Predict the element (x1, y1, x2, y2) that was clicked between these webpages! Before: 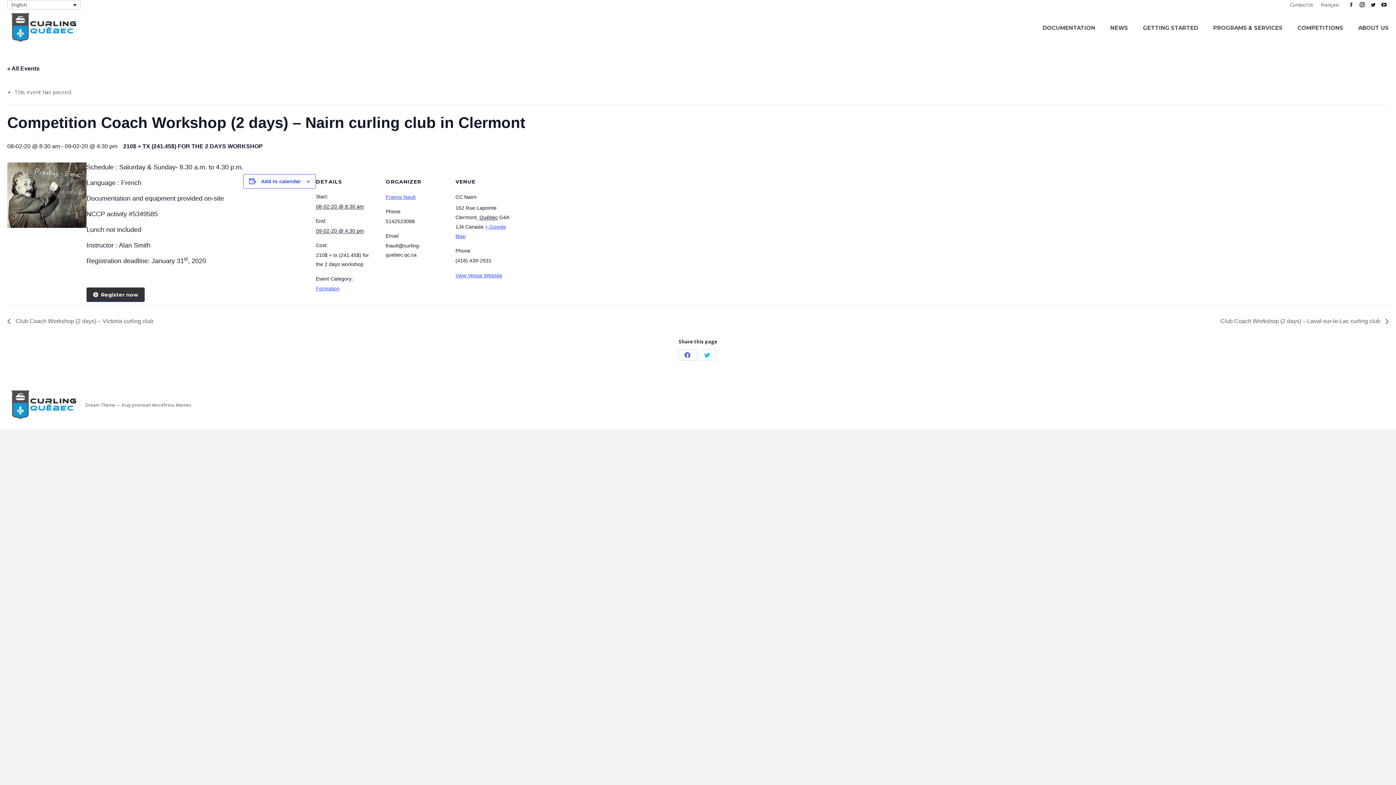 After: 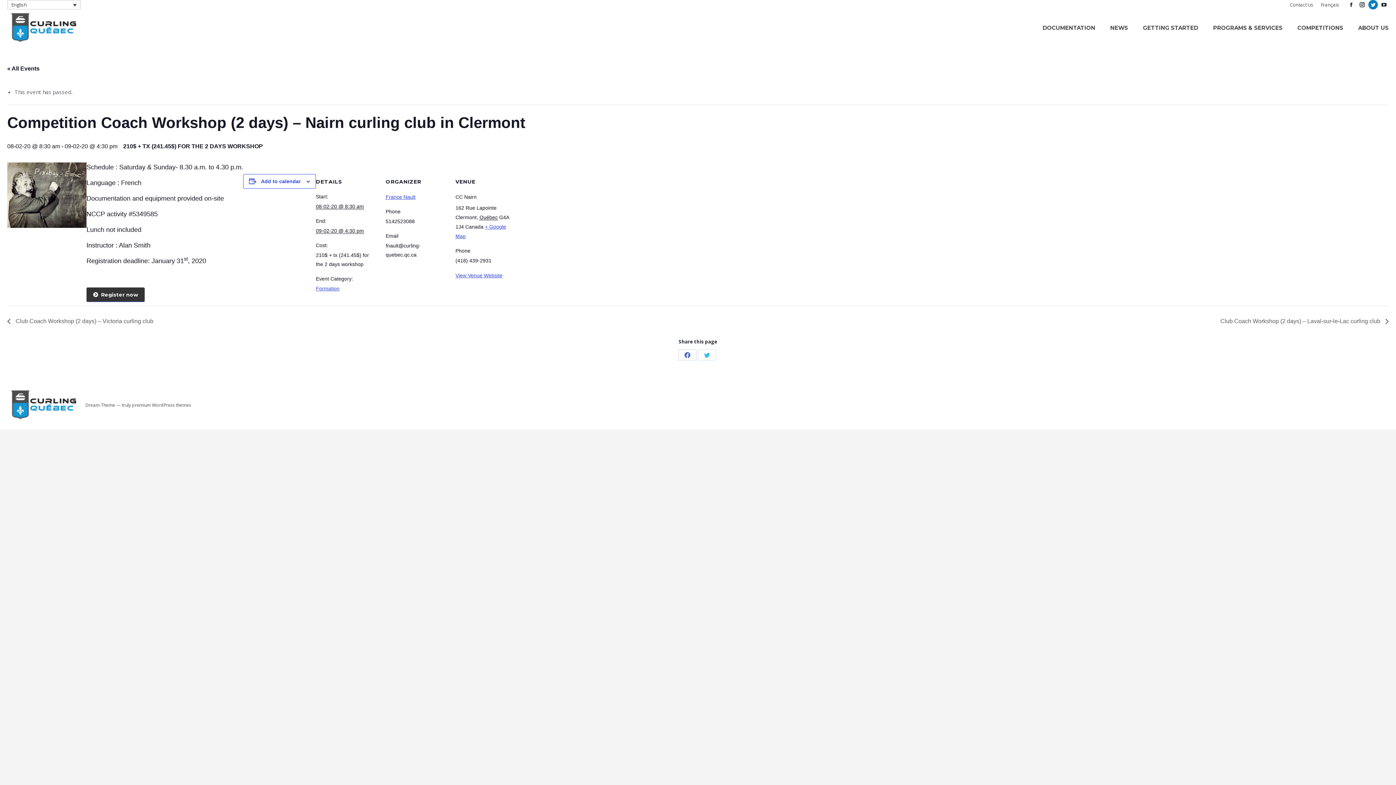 Action: label: Twitter page opens in new window bbox: (1368, 0, 1378, 9)